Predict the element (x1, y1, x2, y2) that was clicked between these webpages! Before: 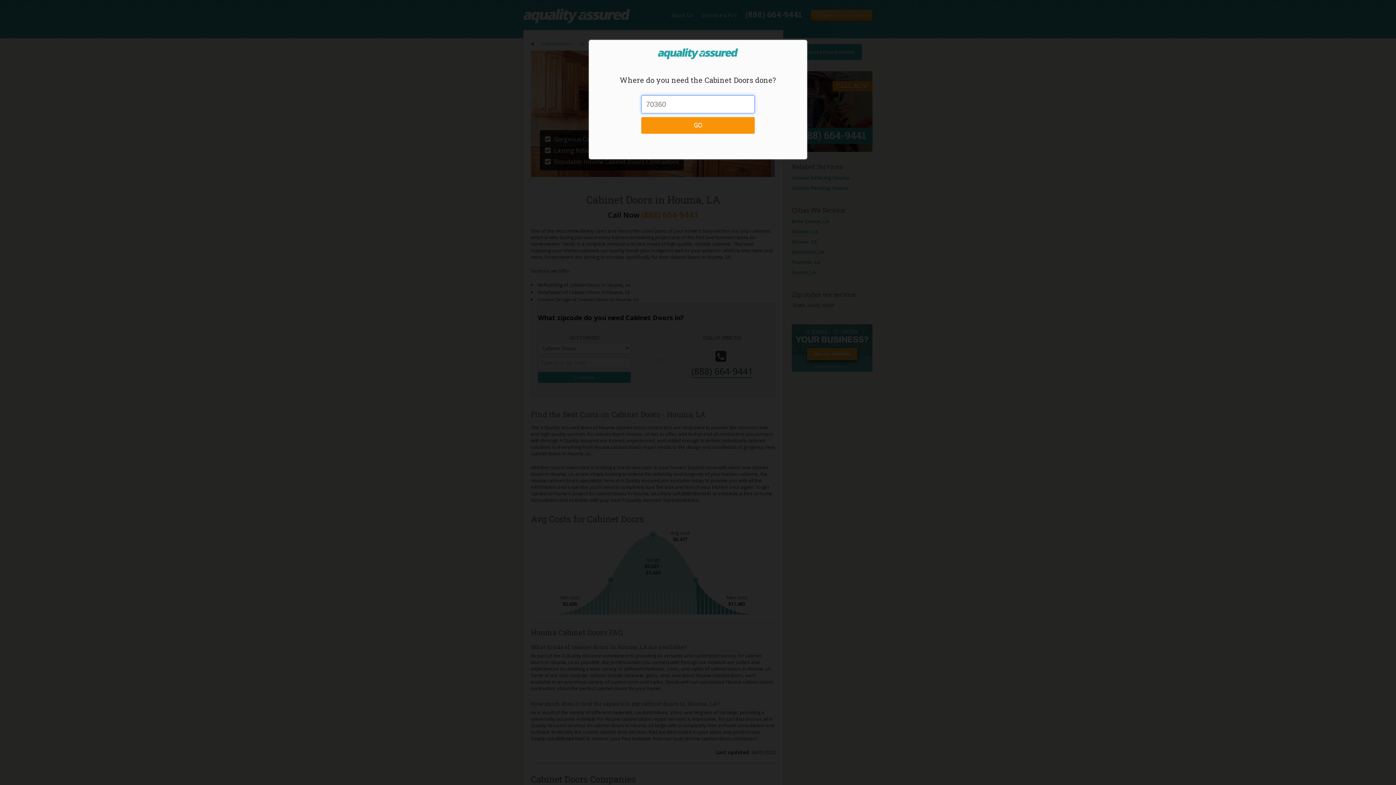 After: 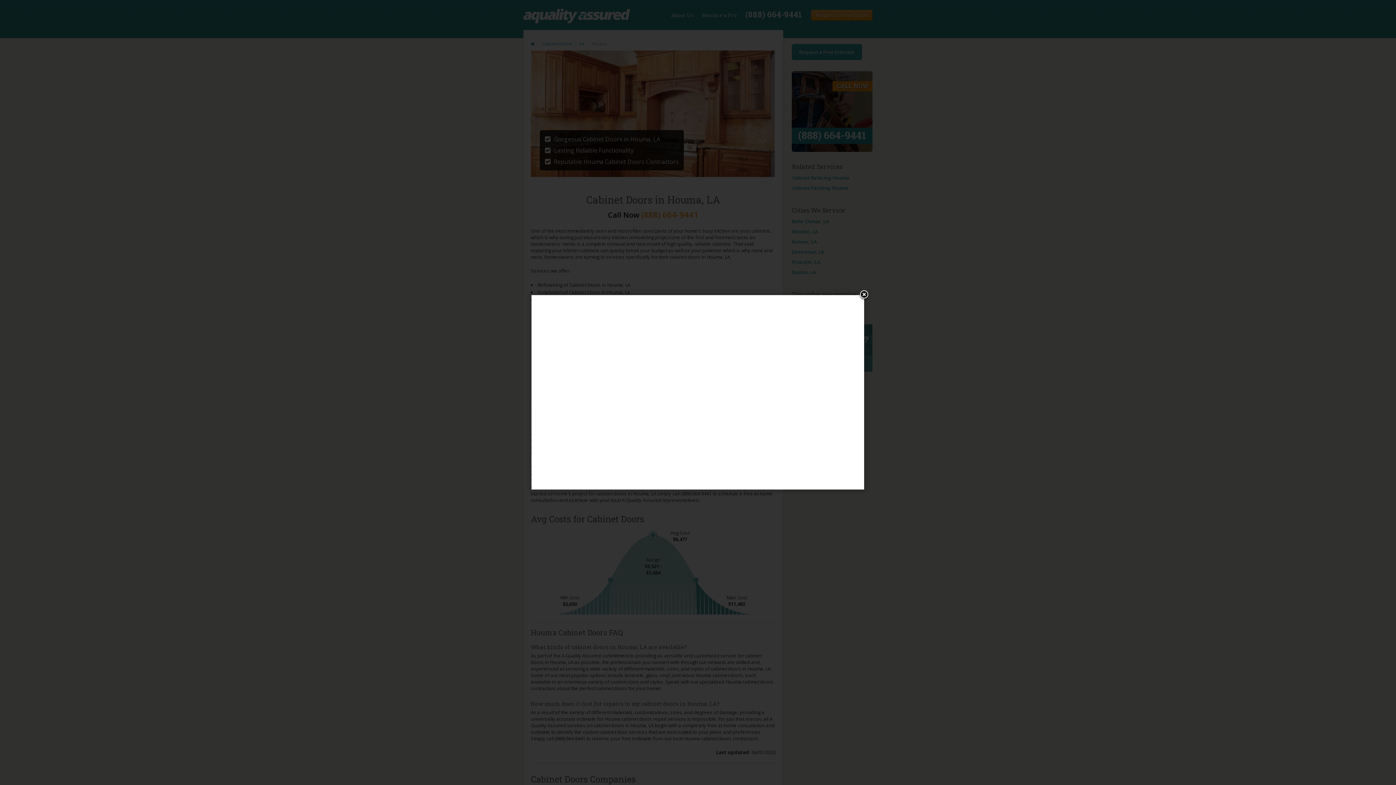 Action: bbox: (641, 117, 754, 133) label: GO